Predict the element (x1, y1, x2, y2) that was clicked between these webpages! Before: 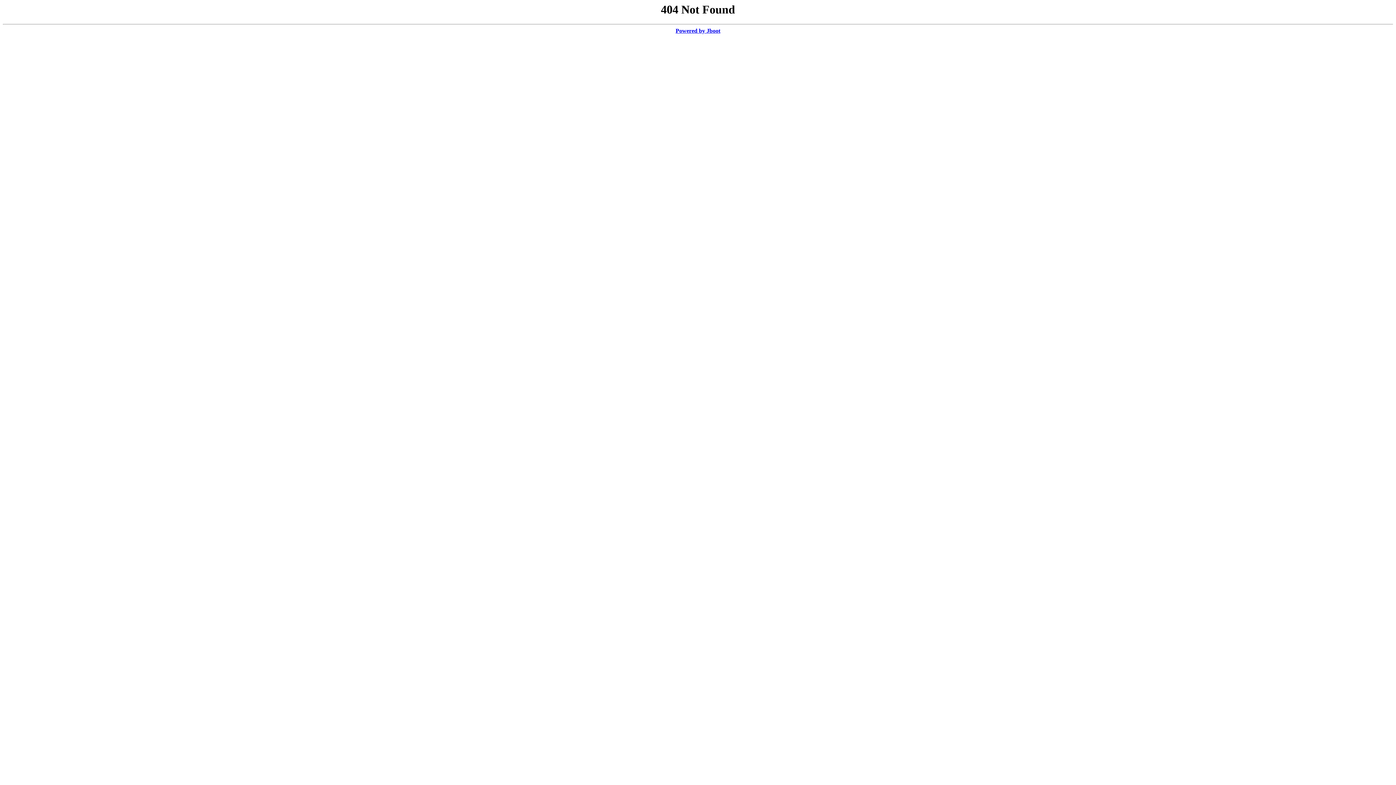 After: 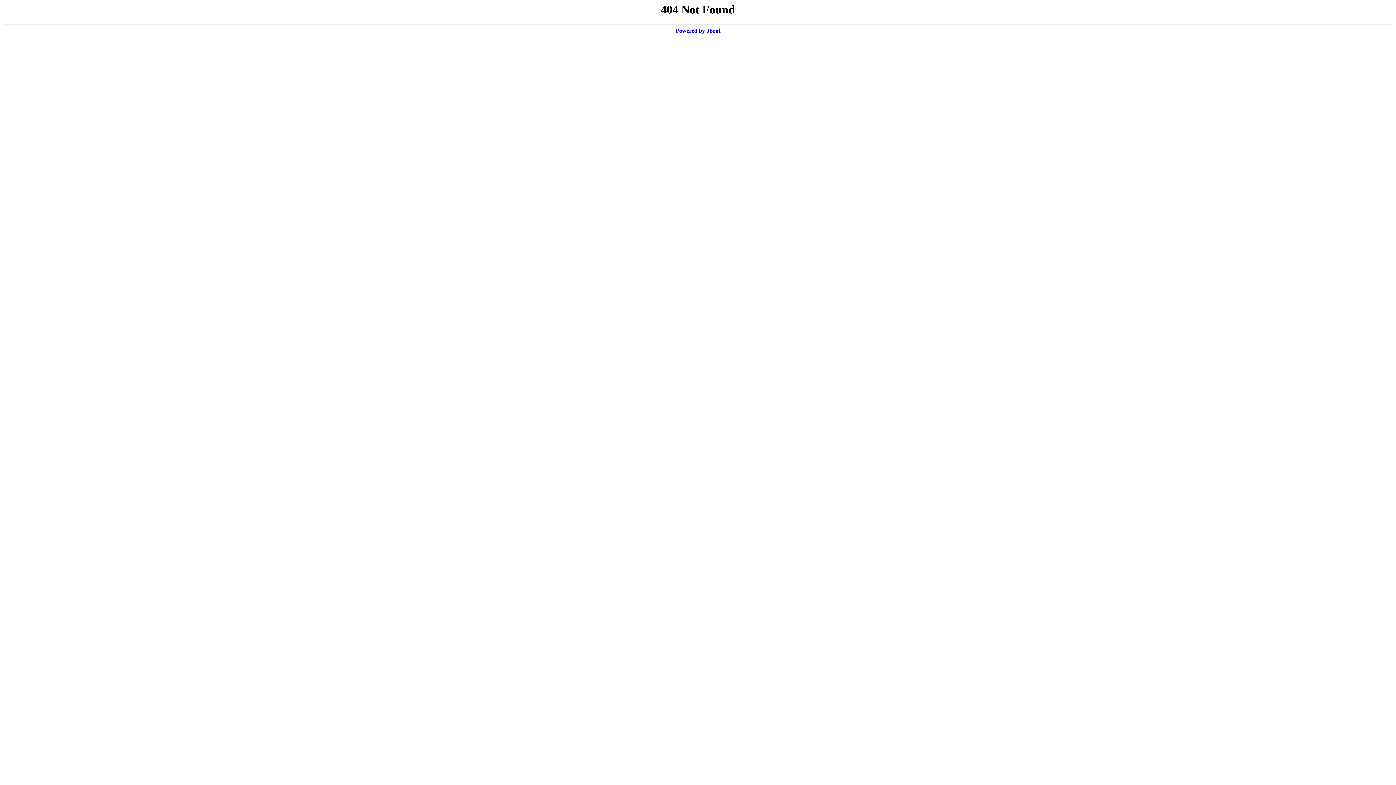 Action: label: Powered by Jboot bbox: (675, 27, 720, 33)